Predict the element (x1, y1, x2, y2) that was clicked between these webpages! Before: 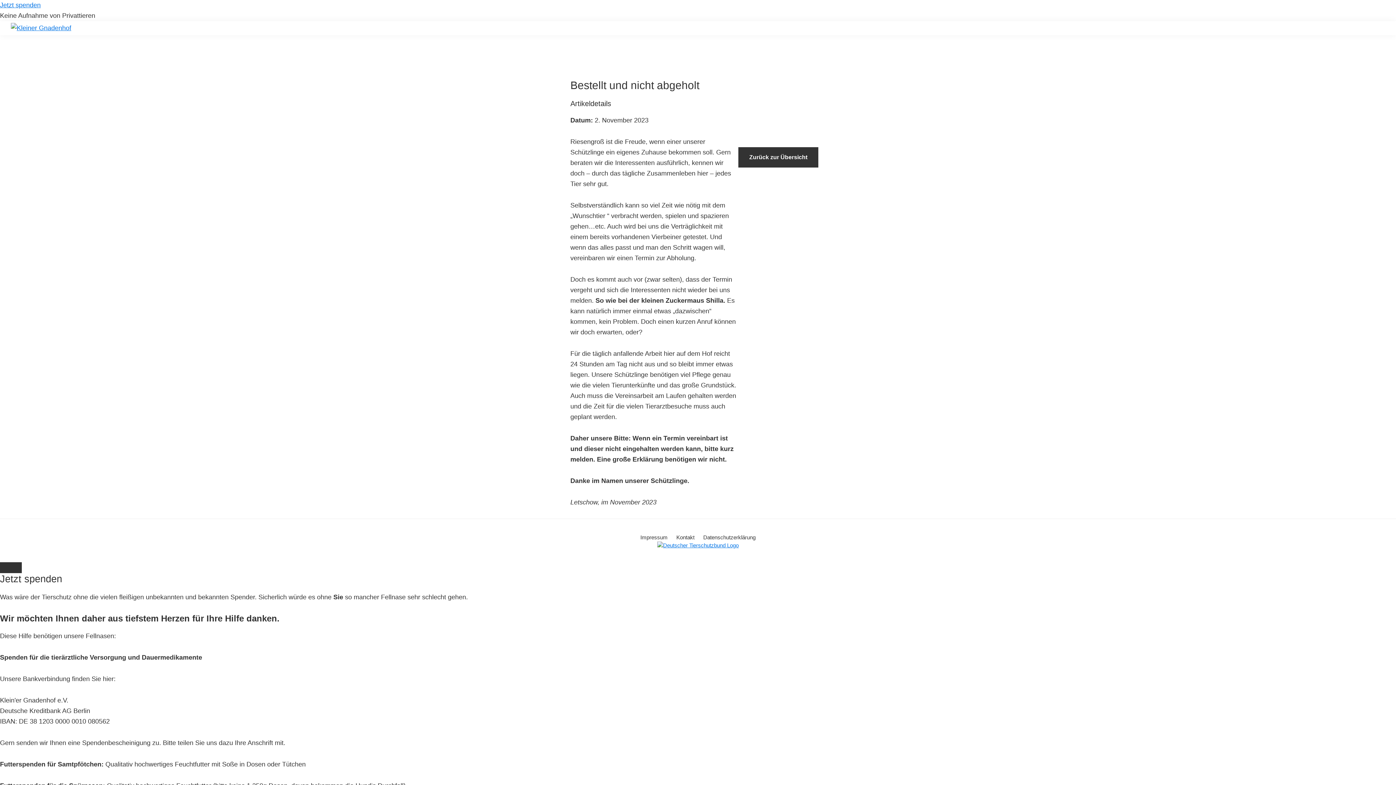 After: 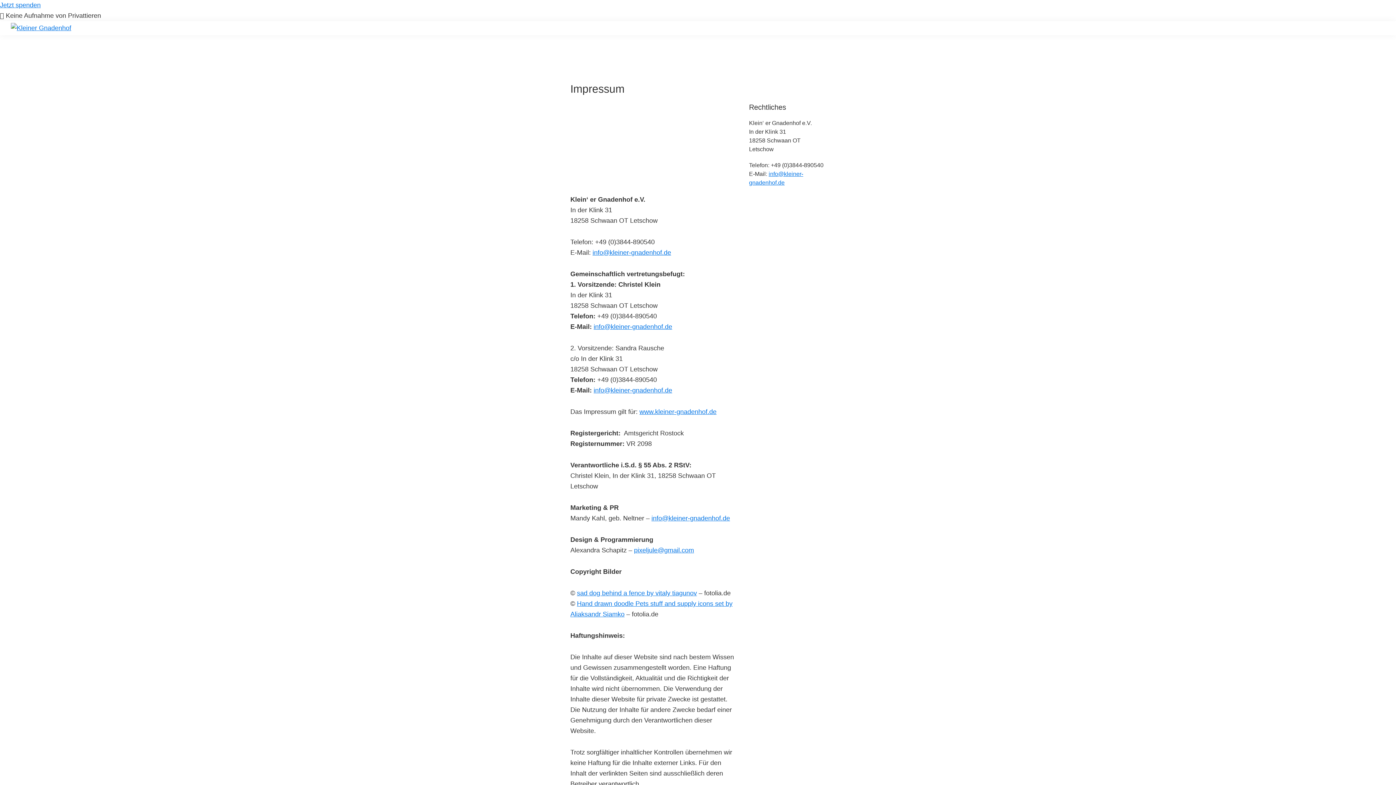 Action: bbox: (640, 533, 667, 541) label: Impressum